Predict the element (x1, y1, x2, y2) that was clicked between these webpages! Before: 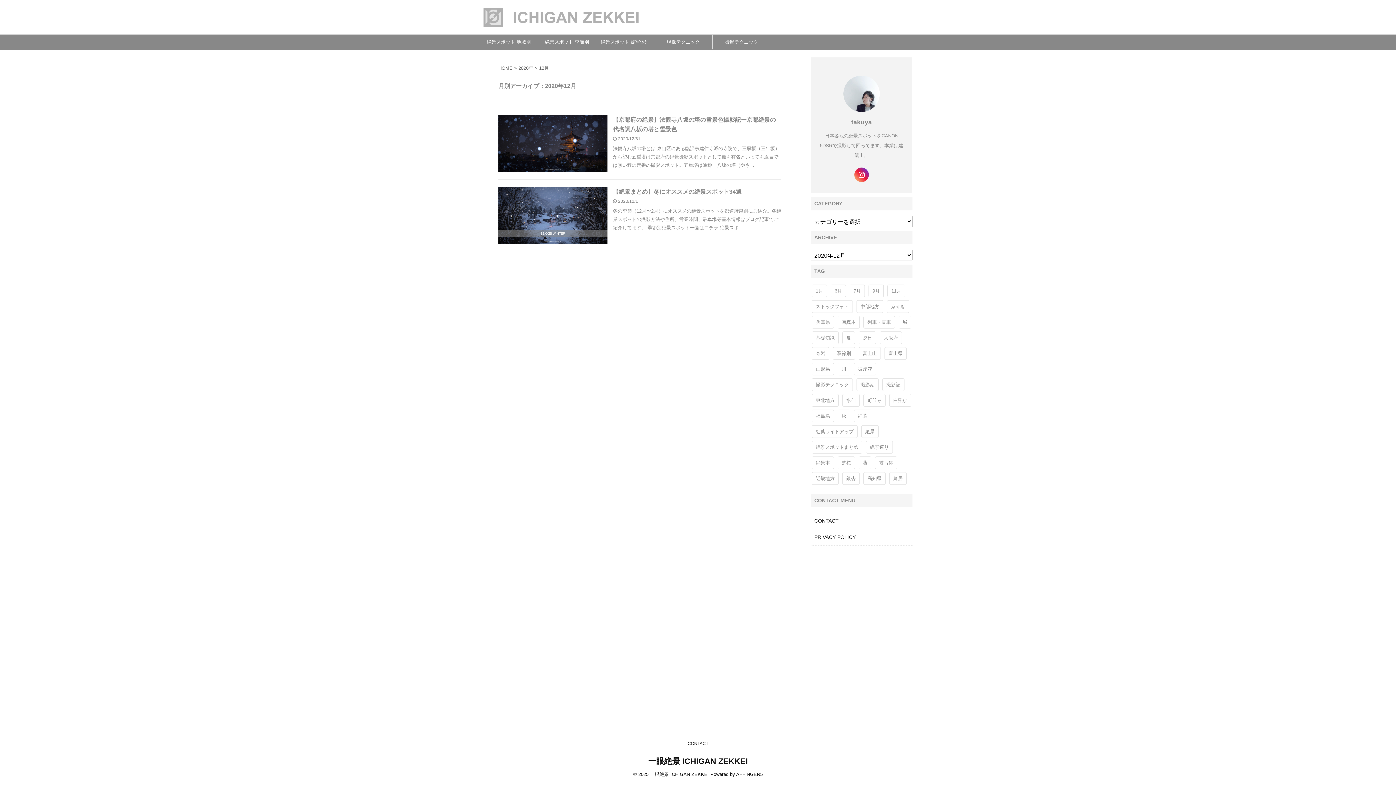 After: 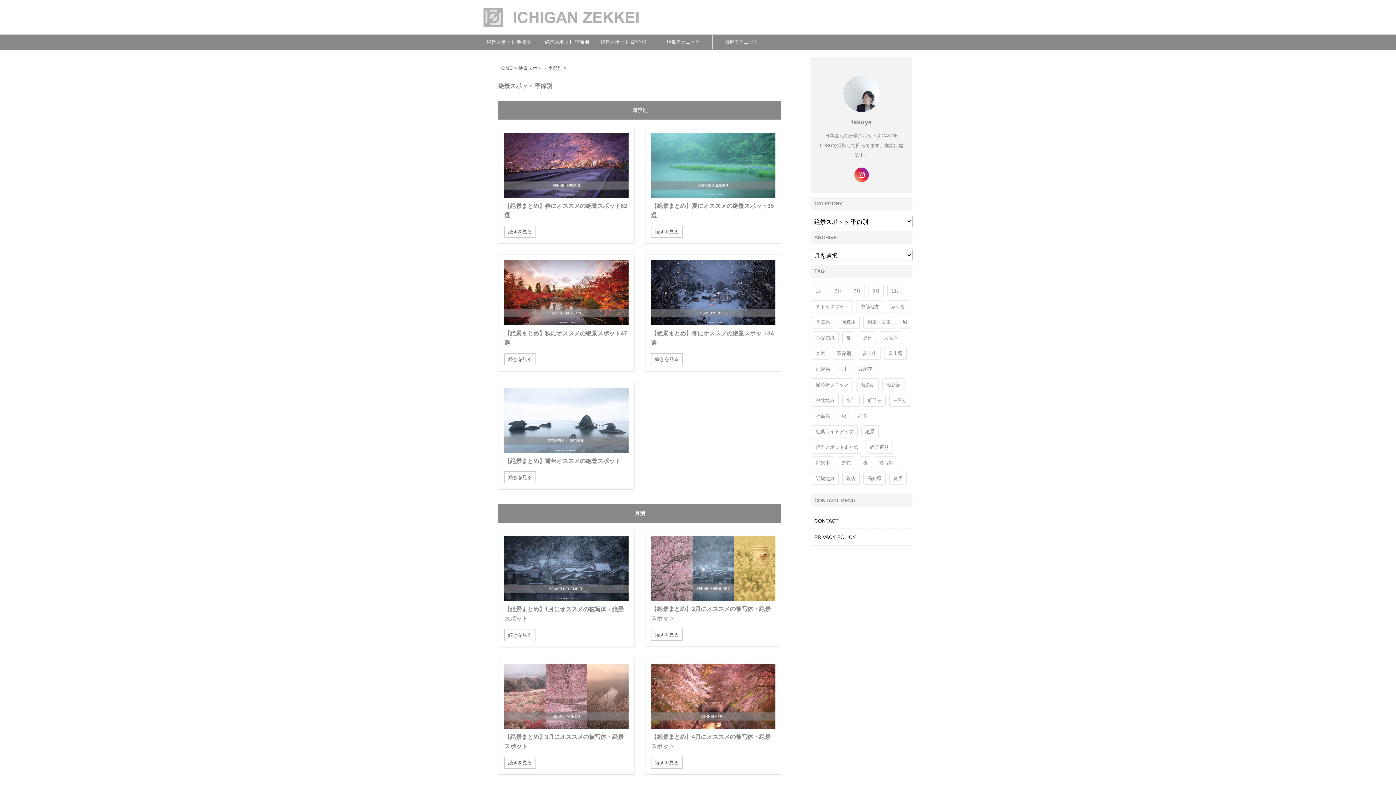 Action: bbox: (538, 34, 596, 49) label: 絶景スポット 季節別